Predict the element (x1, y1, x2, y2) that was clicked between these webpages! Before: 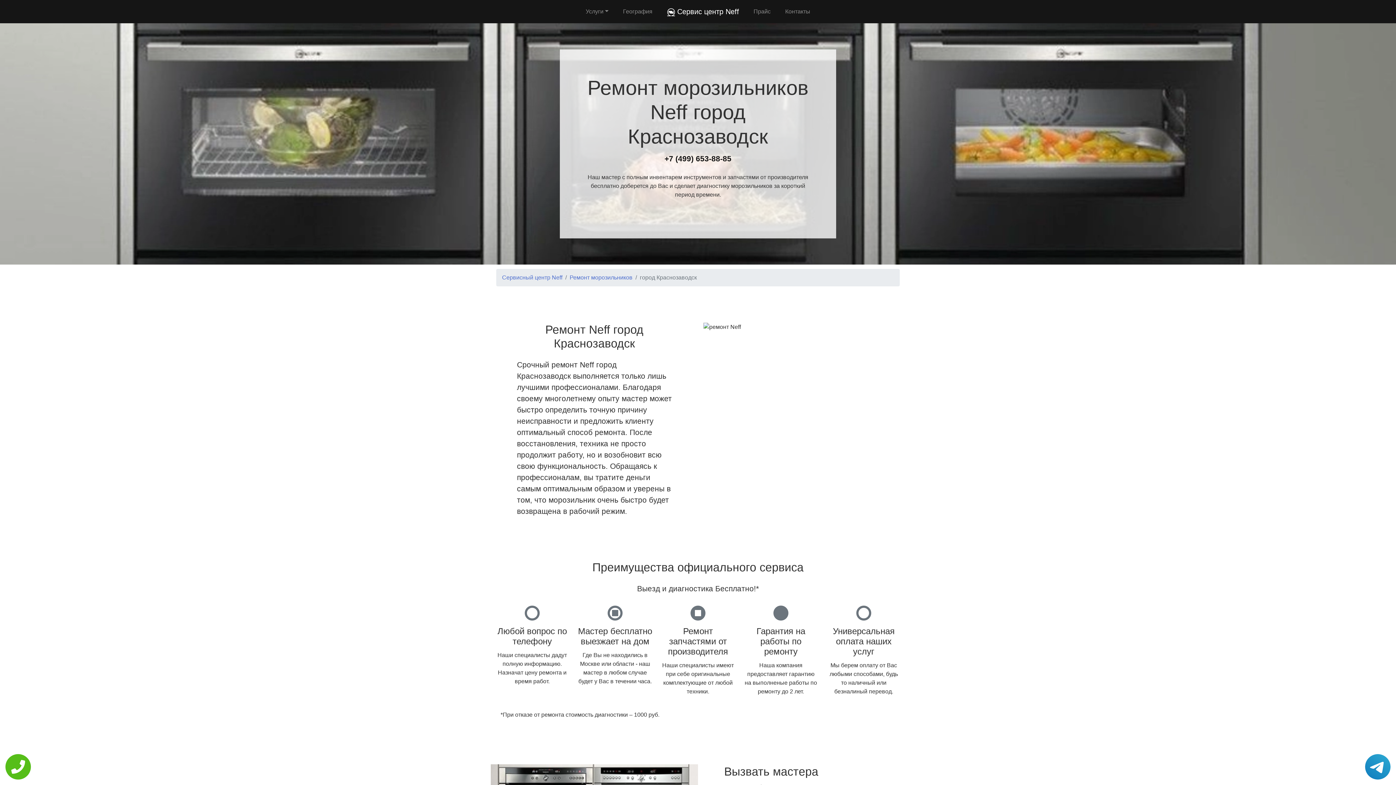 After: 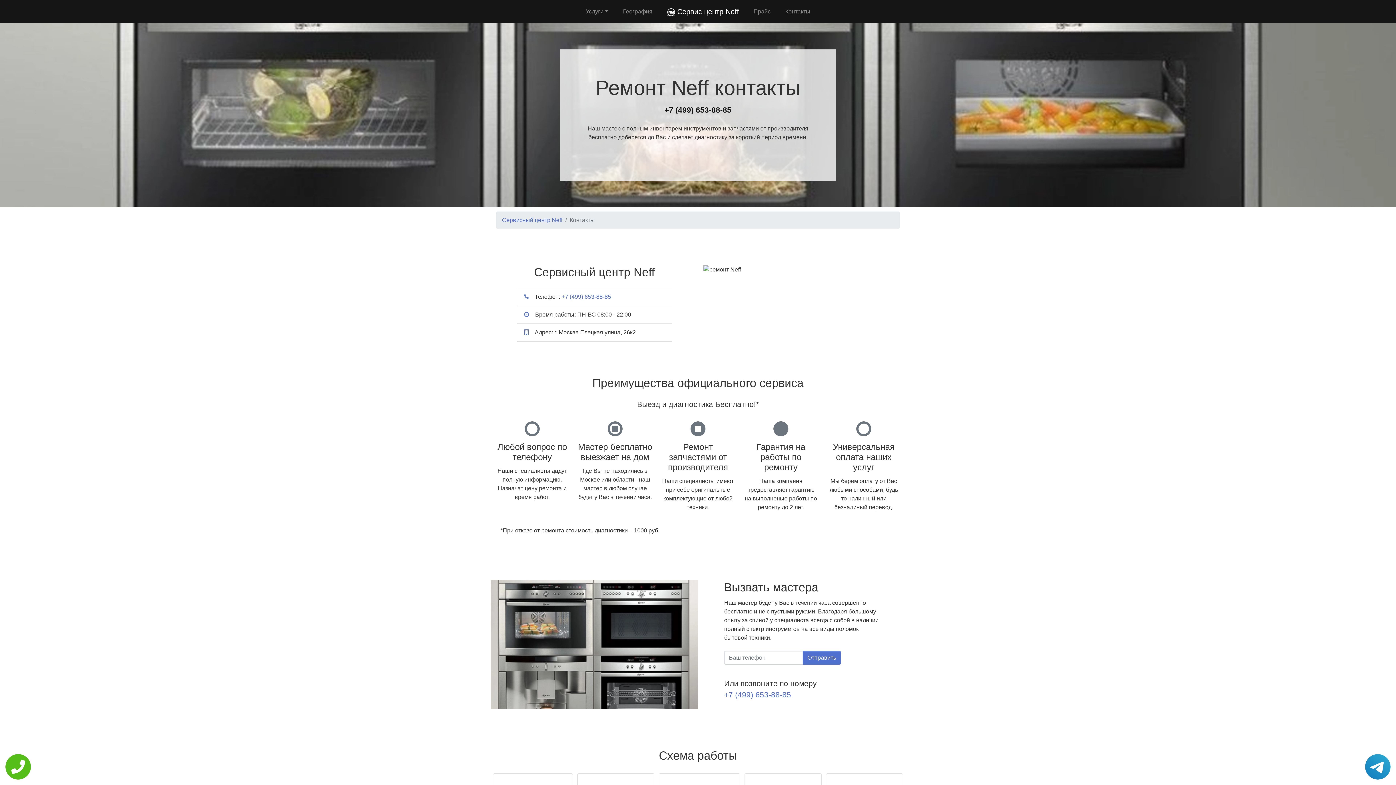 Action: bbox: (782, 4, 813, 18) label: Контакты